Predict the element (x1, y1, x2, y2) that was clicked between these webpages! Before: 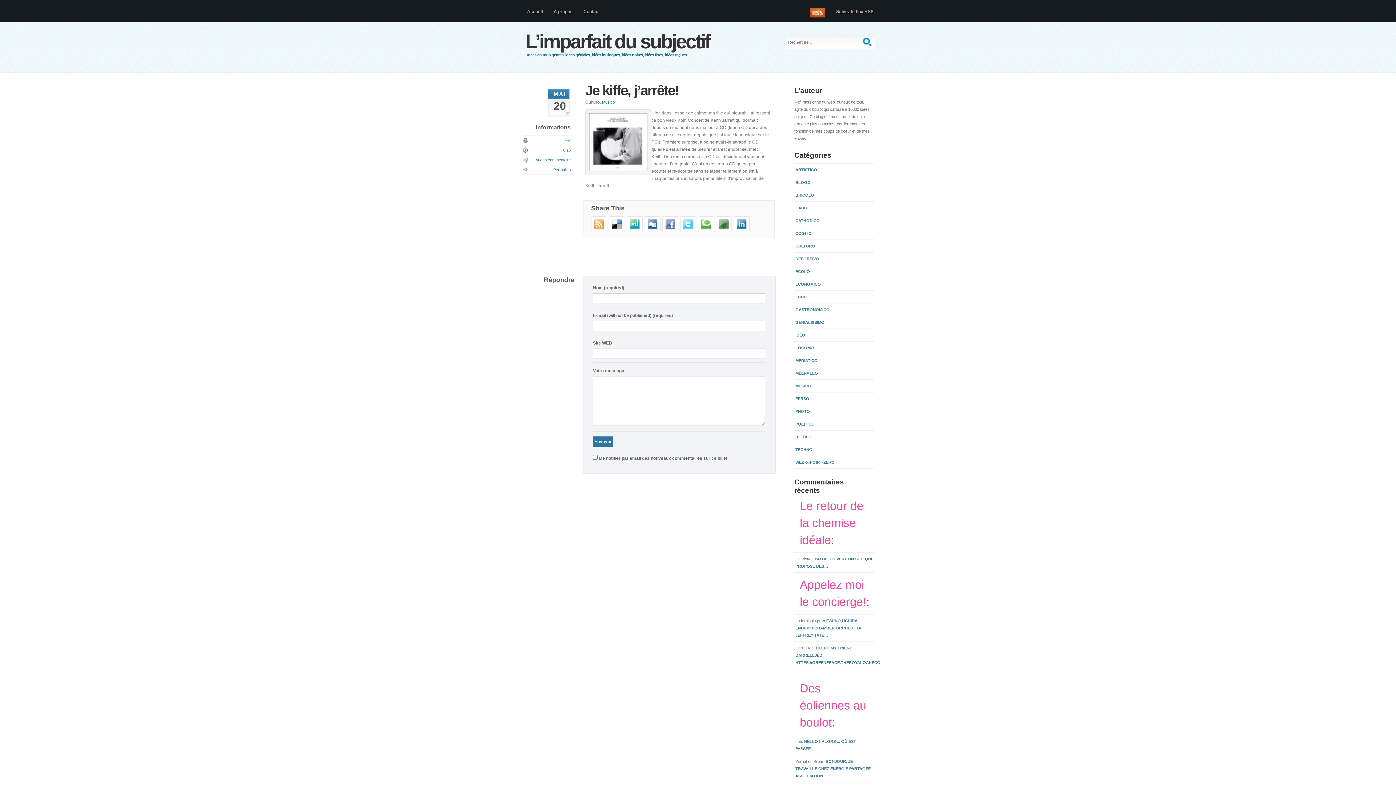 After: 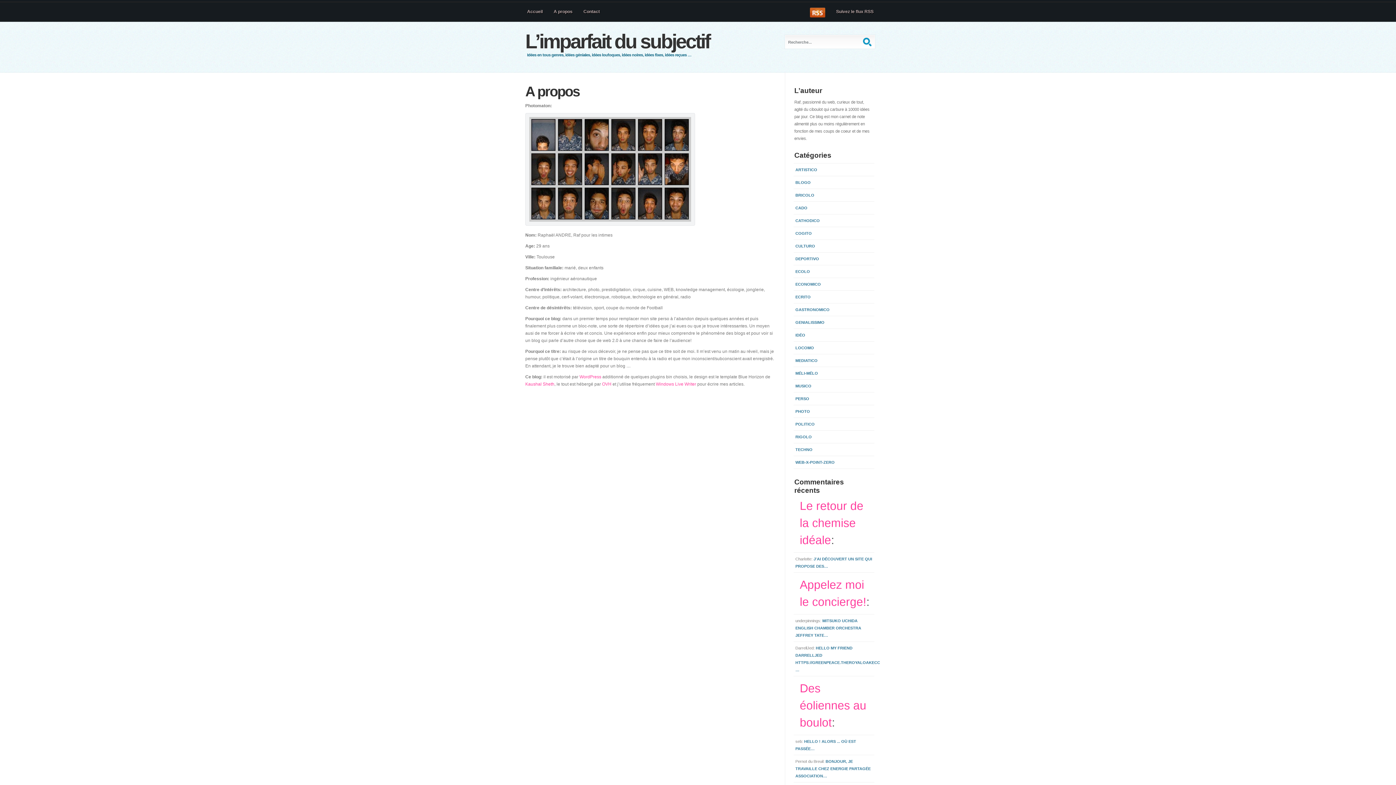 Action: label: A propos bbox: (548, 9, 578, 24)